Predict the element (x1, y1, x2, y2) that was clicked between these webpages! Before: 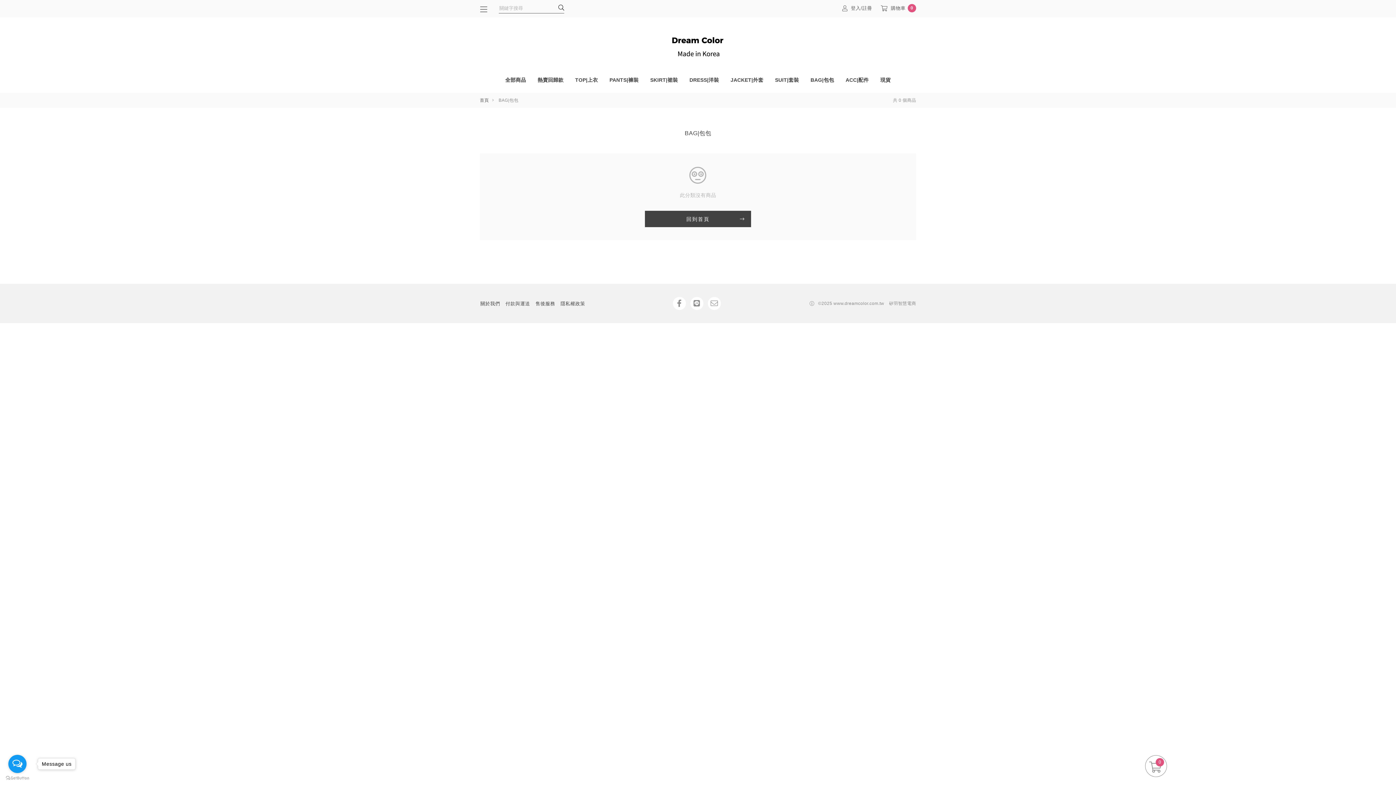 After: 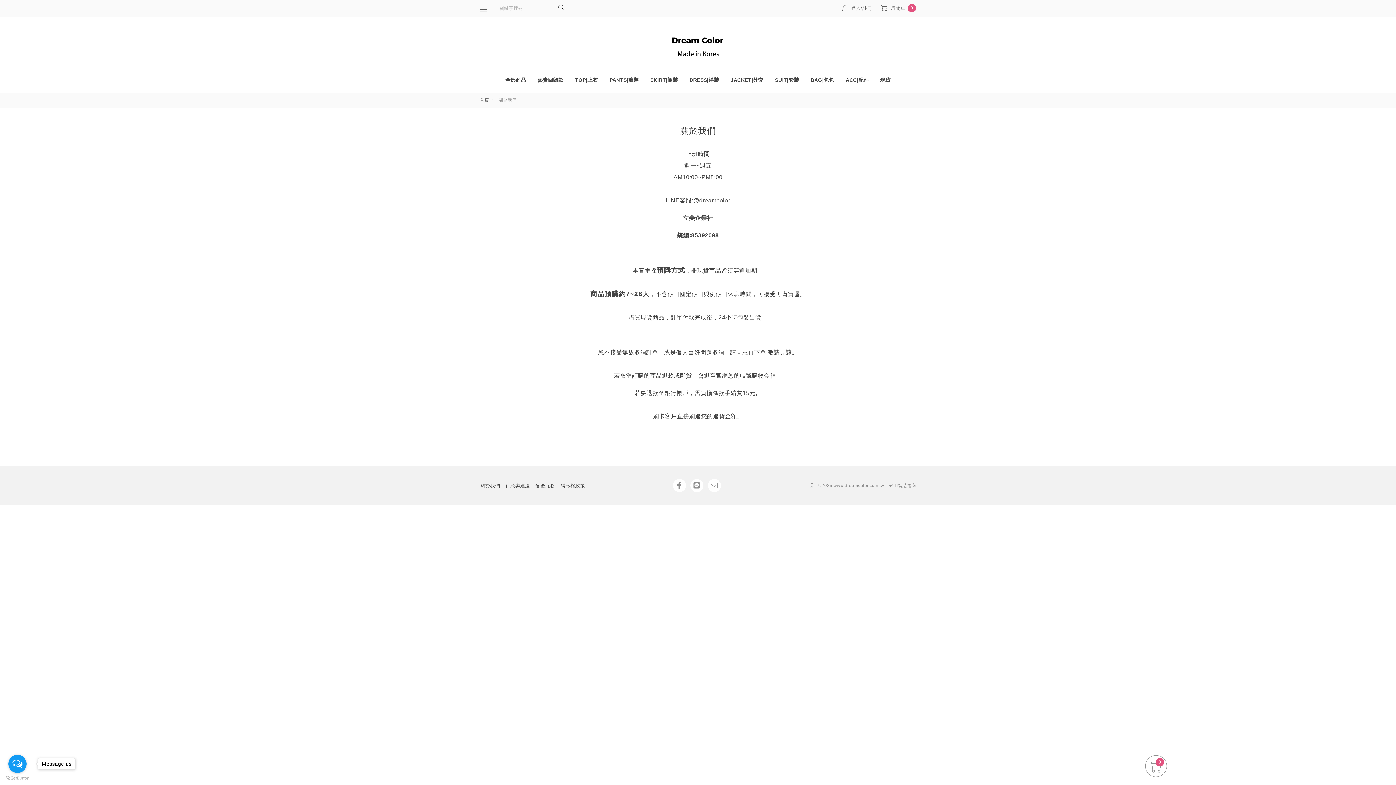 Action: bbox: (477, 298, 502, 309) label: 關於我們